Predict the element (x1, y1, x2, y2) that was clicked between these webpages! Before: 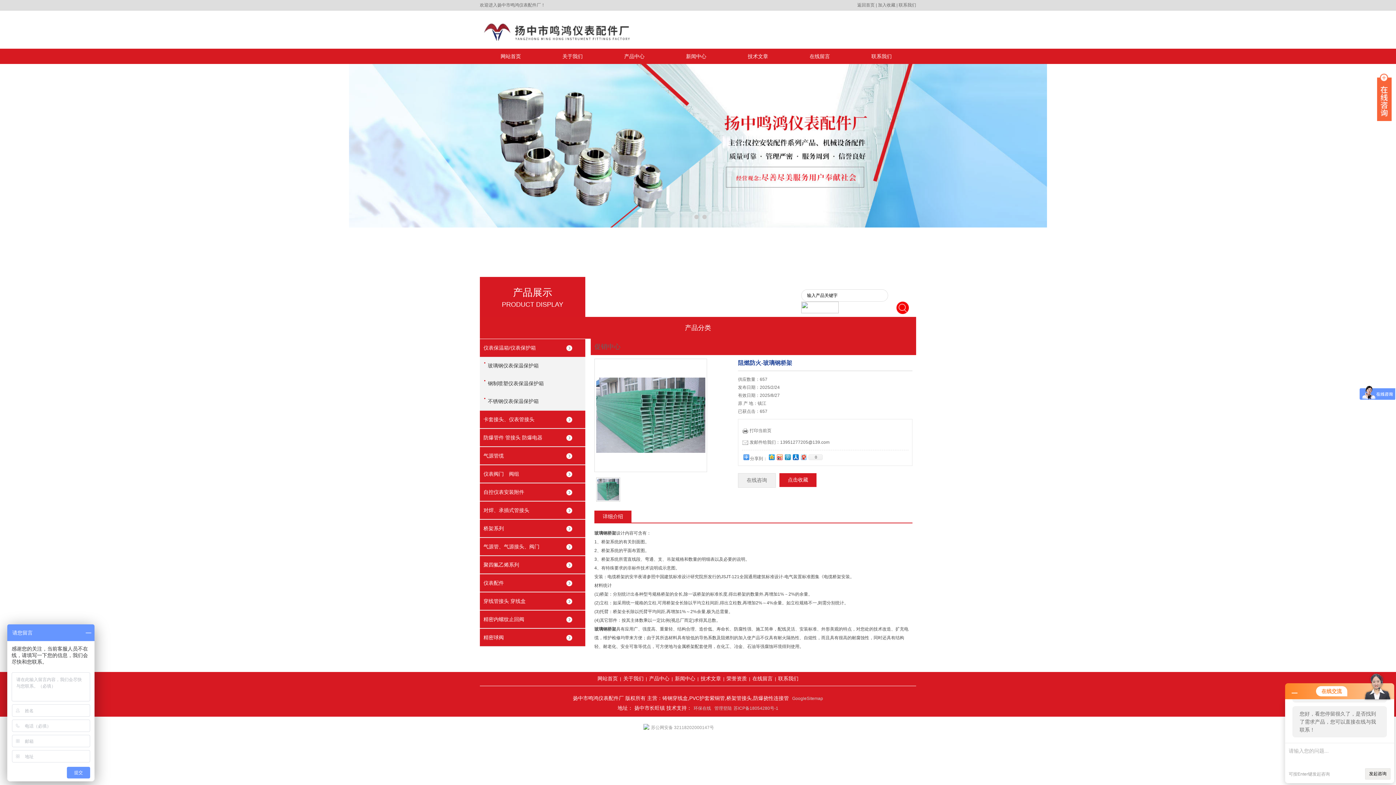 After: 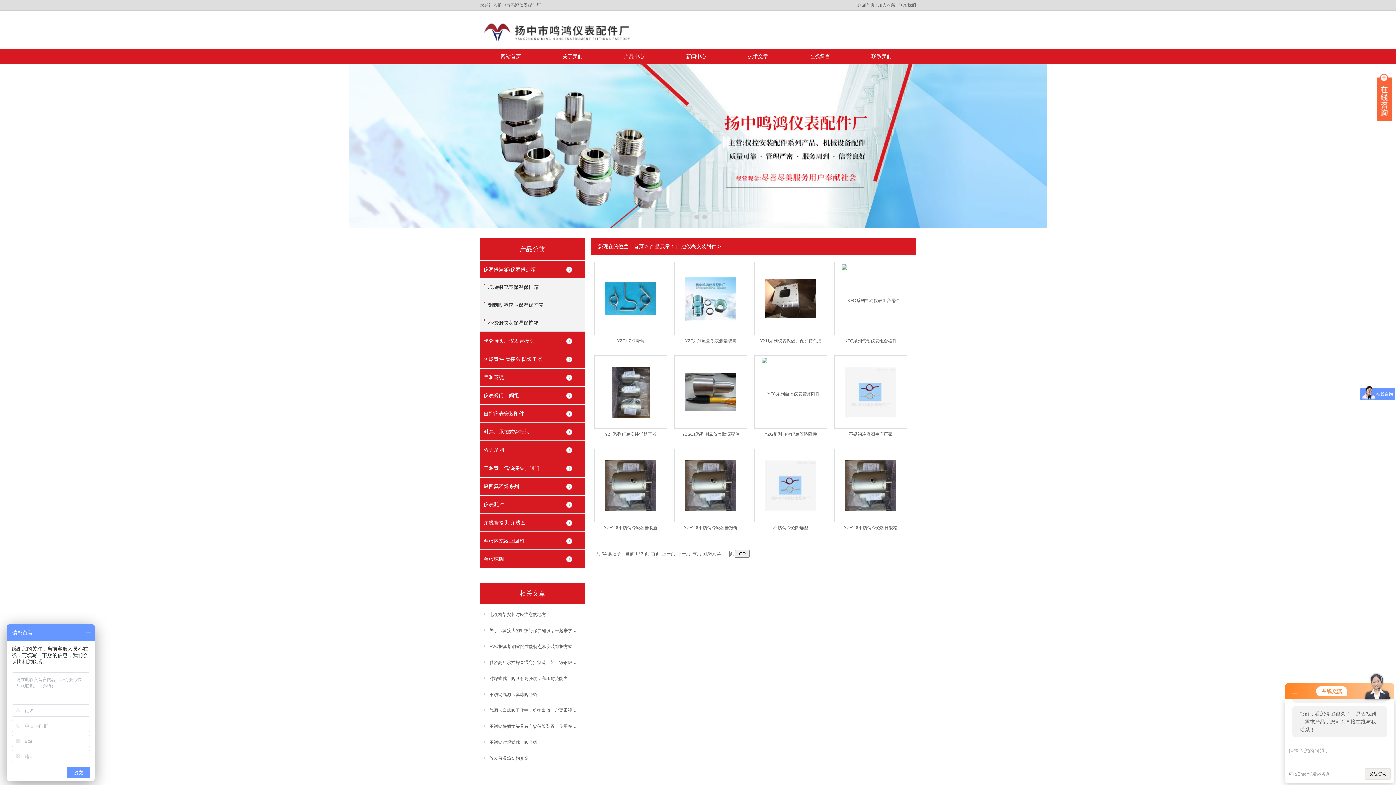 Action: bbox: (480, 483, 585, 501) label: 自控仪表安装附件